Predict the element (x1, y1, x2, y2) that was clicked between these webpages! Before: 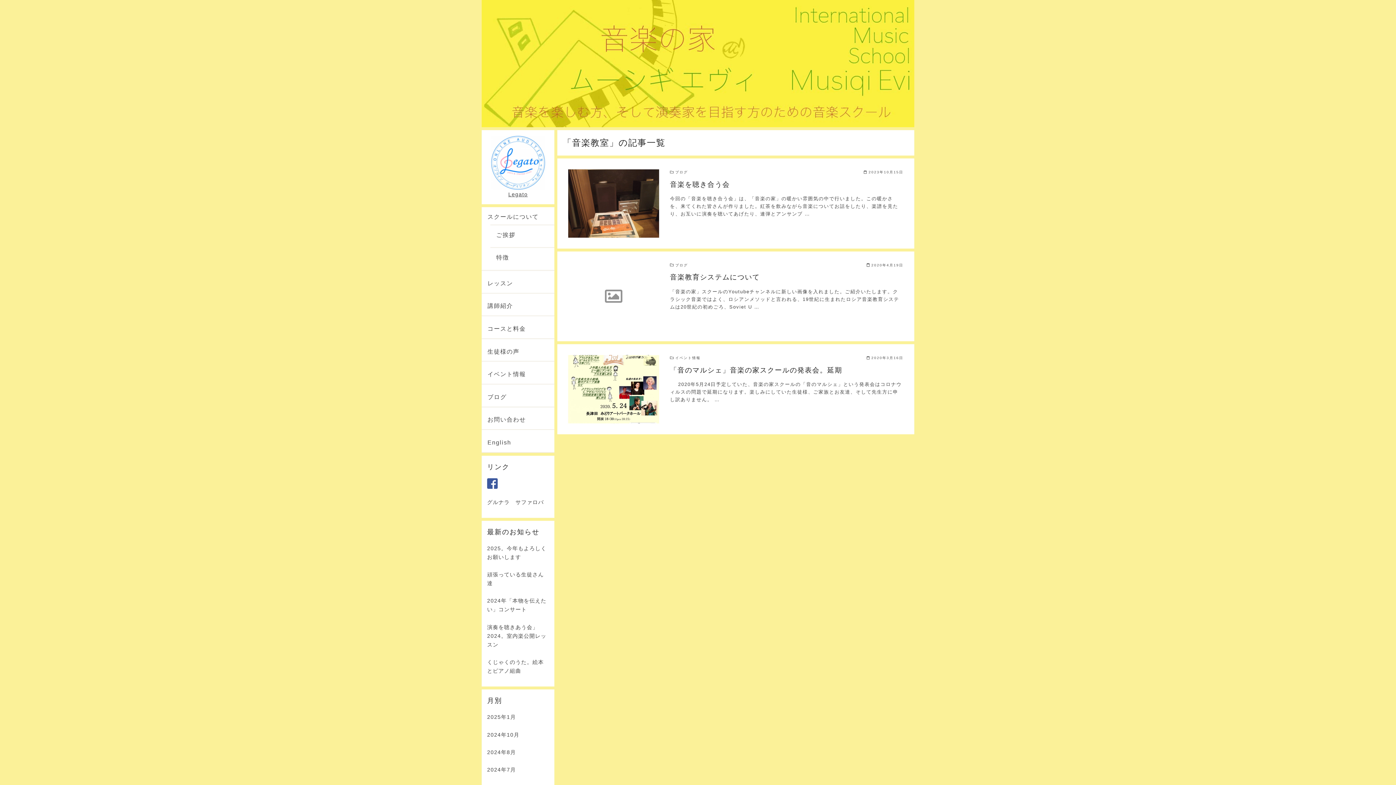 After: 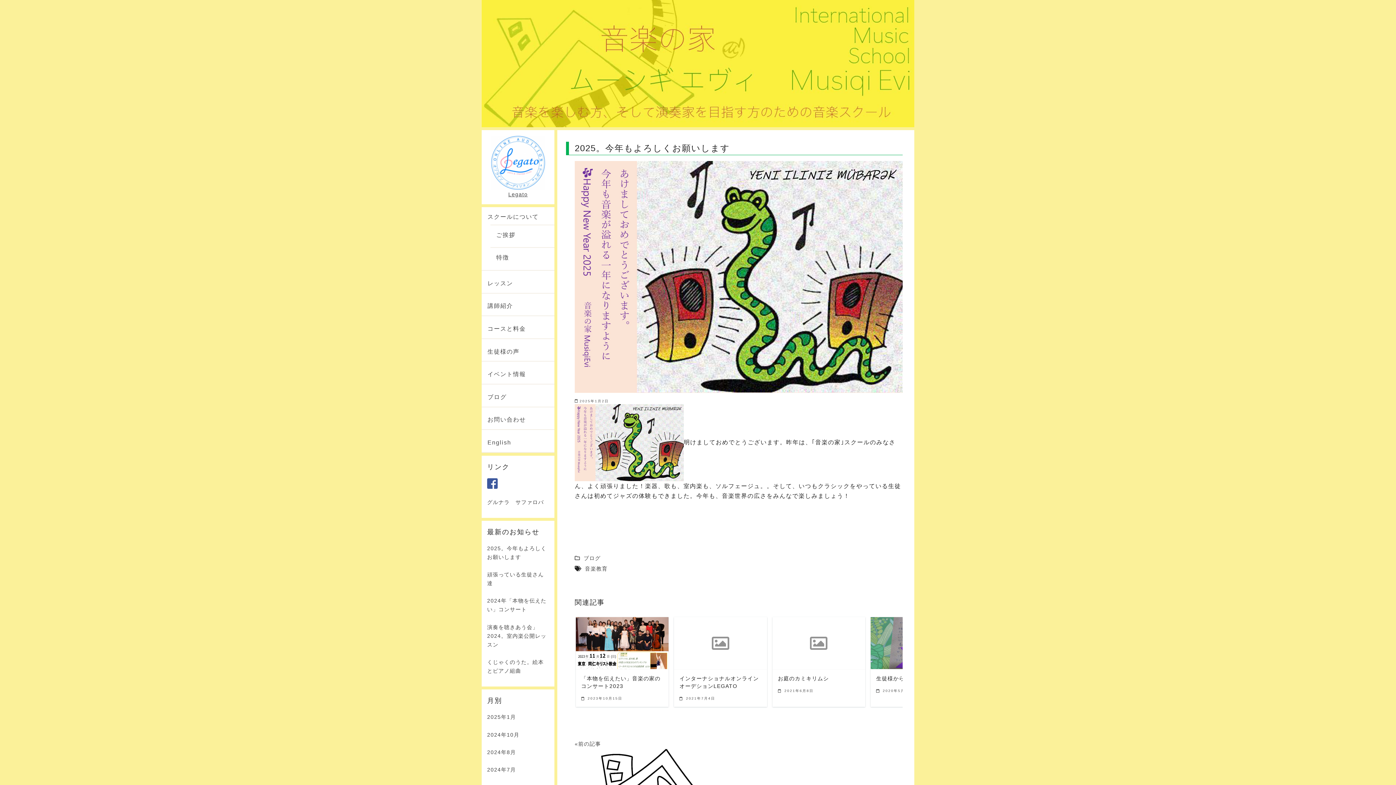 Action: bbox: (487, 541, 549, 564) label: 2025。今年もよろしくお願いします